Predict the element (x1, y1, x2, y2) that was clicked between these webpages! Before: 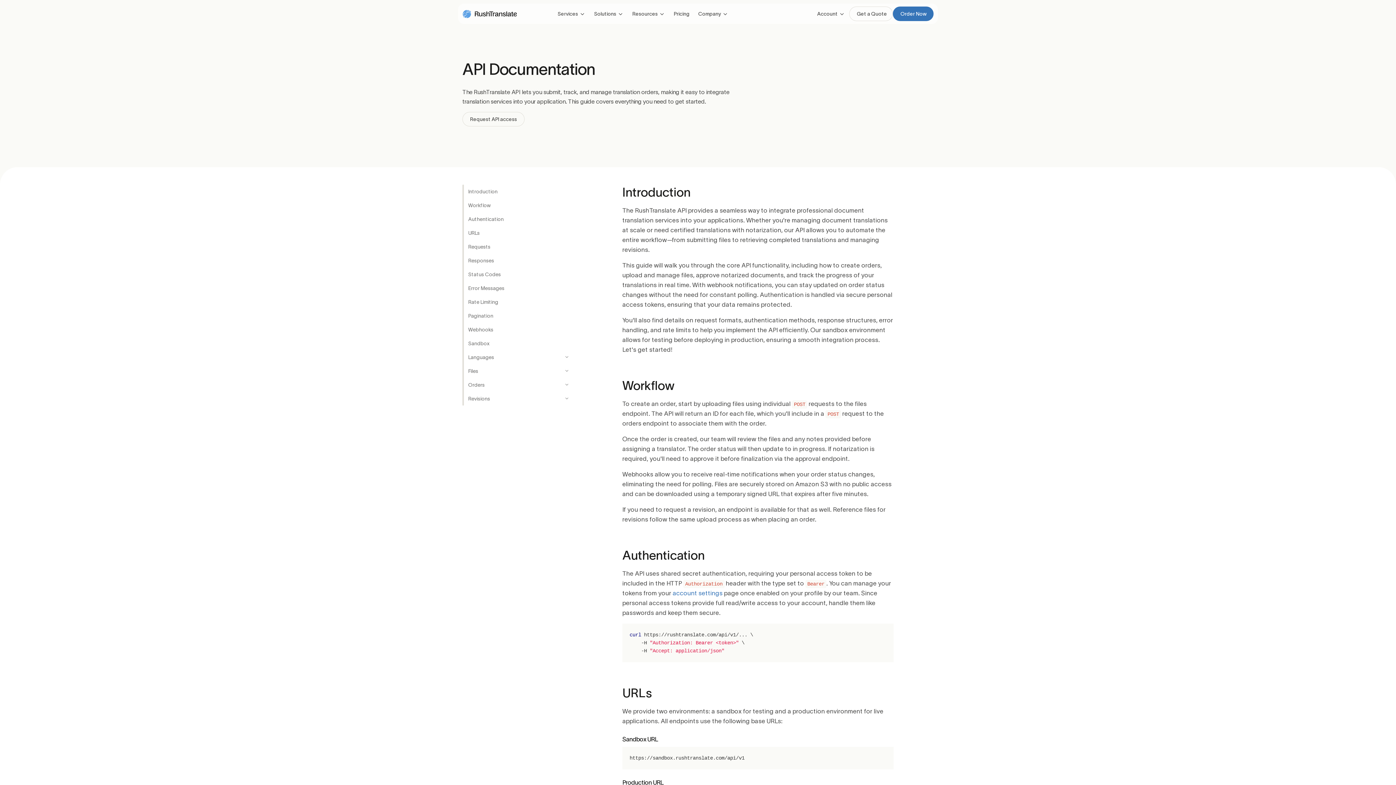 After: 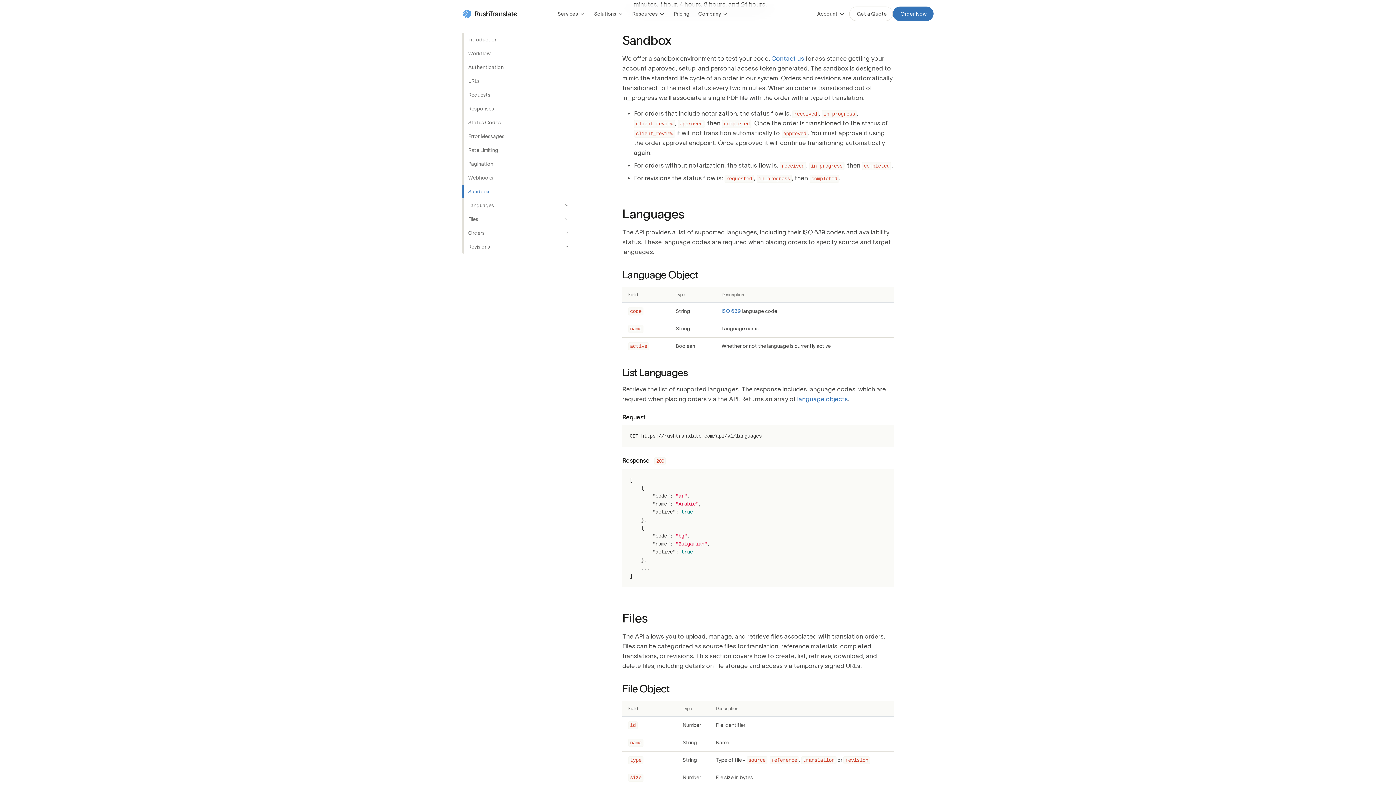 Action: bbox: (462, 336, 573, 350) label: Sandbox